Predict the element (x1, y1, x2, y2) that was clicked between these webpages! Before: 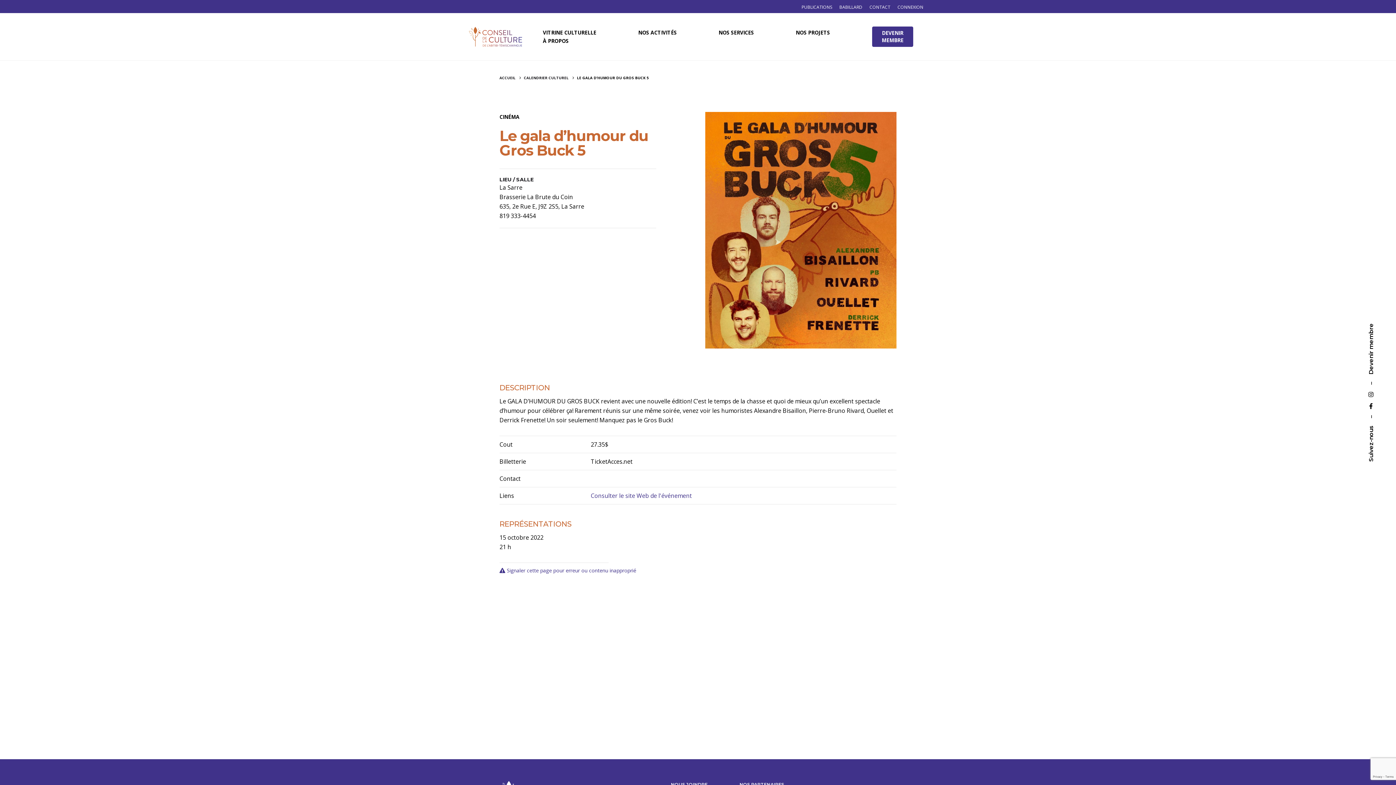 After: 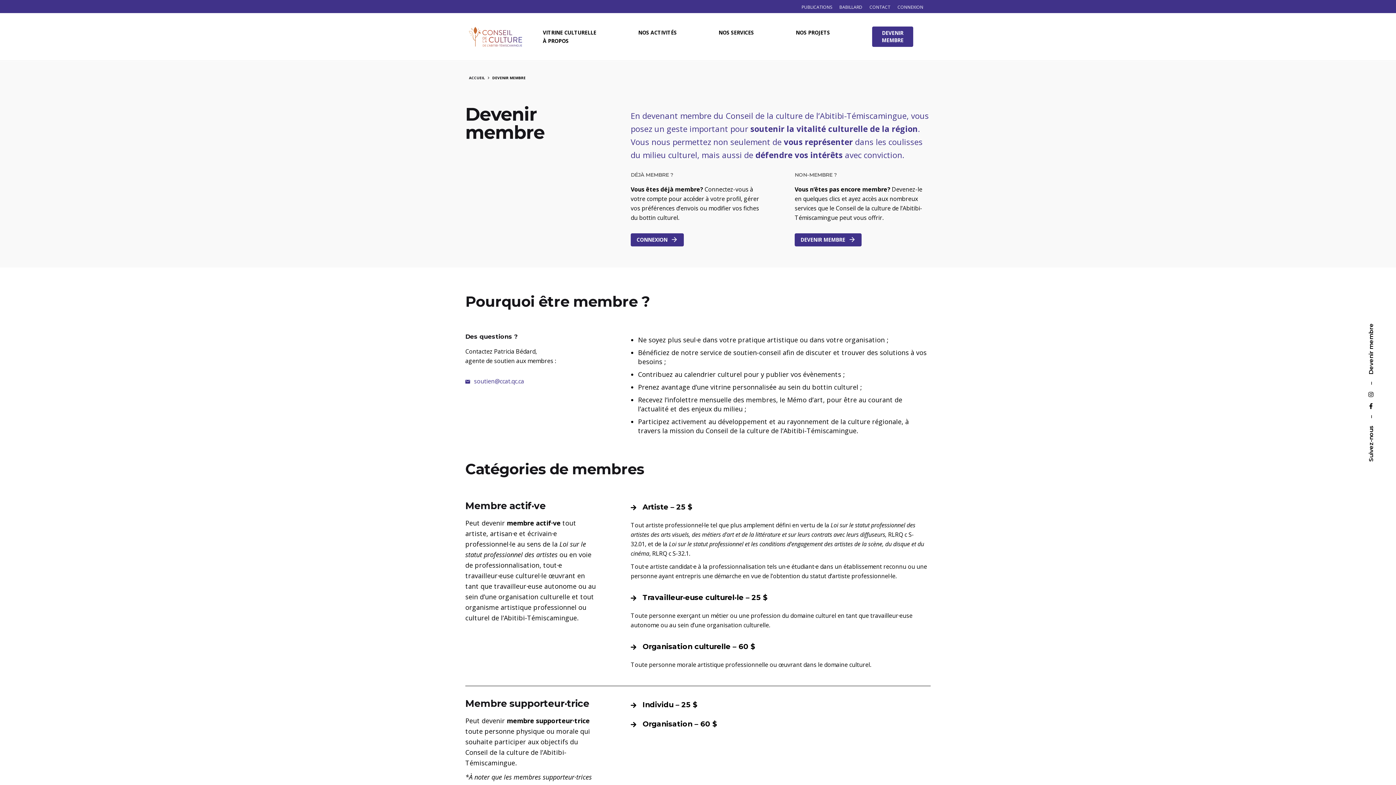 Action: label: DEVENIR MEMBRE bbox: (872, 26, 913, 46)